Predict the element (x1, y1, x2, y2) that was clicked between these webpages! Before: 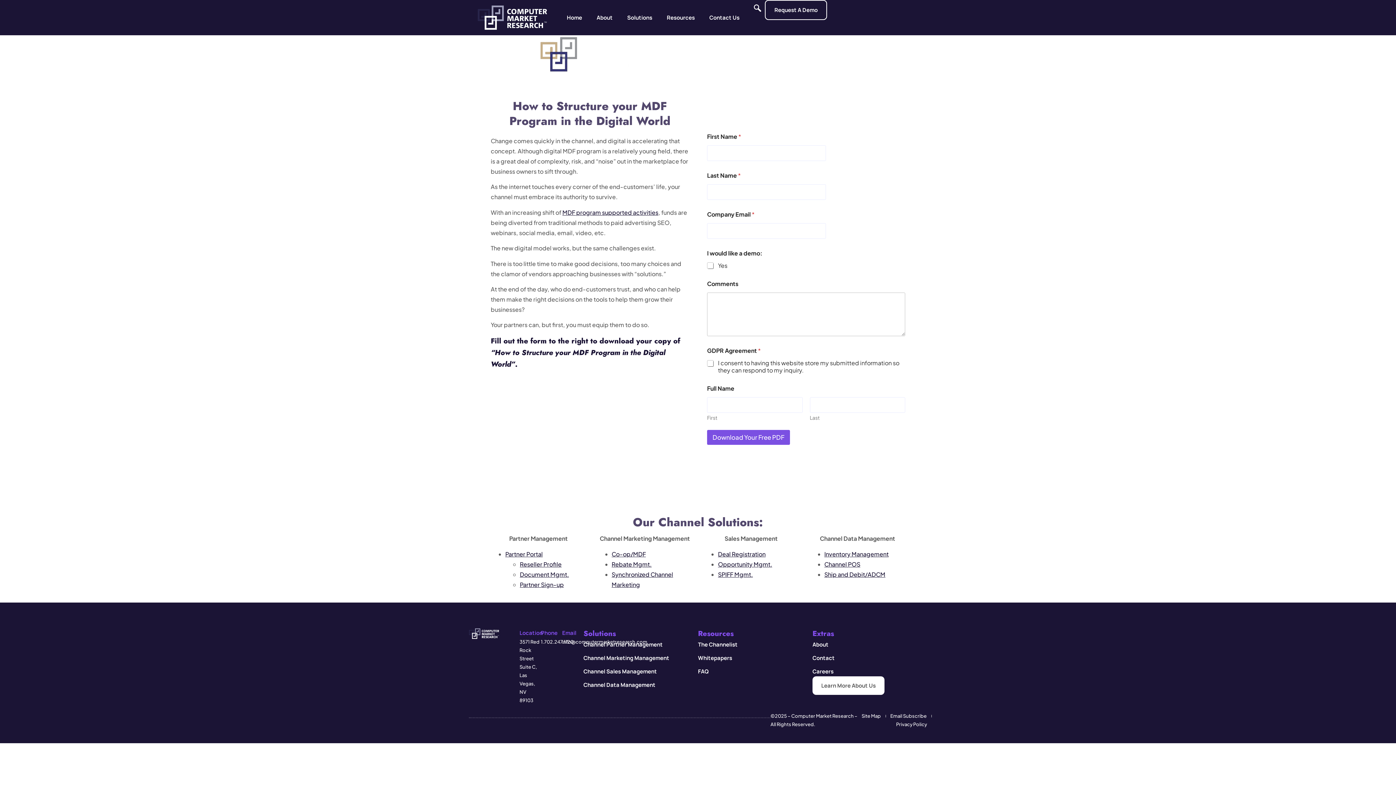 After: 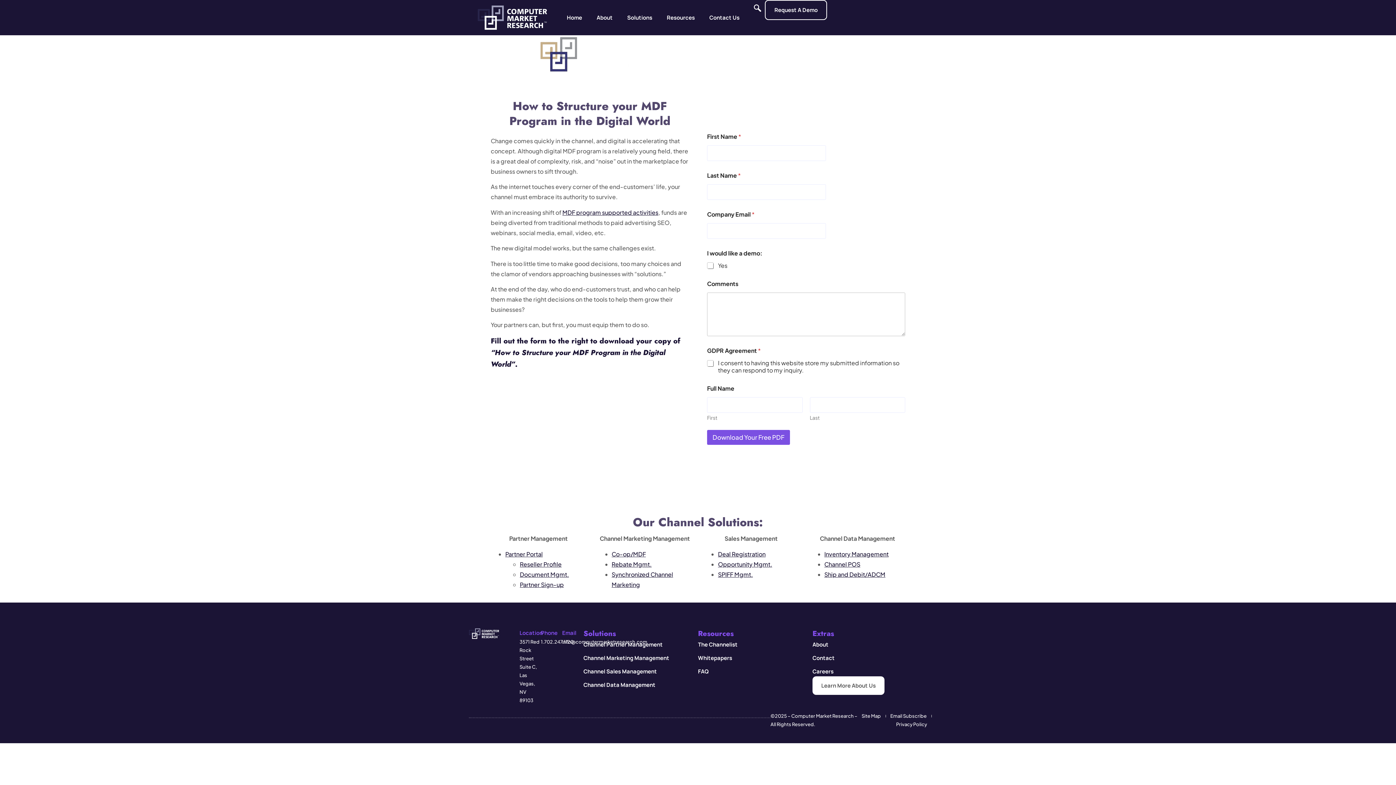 Action: bbox: (469, 5, 556, 29)